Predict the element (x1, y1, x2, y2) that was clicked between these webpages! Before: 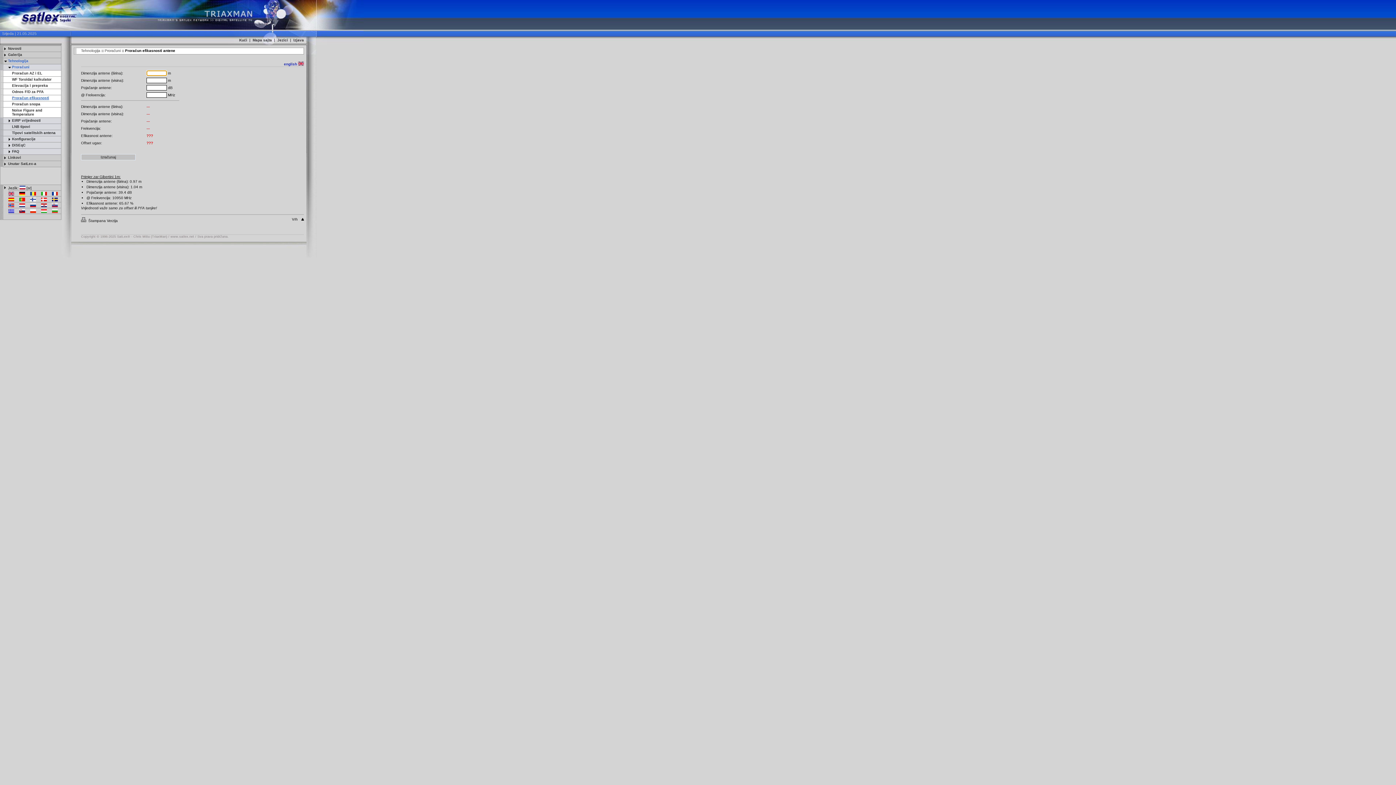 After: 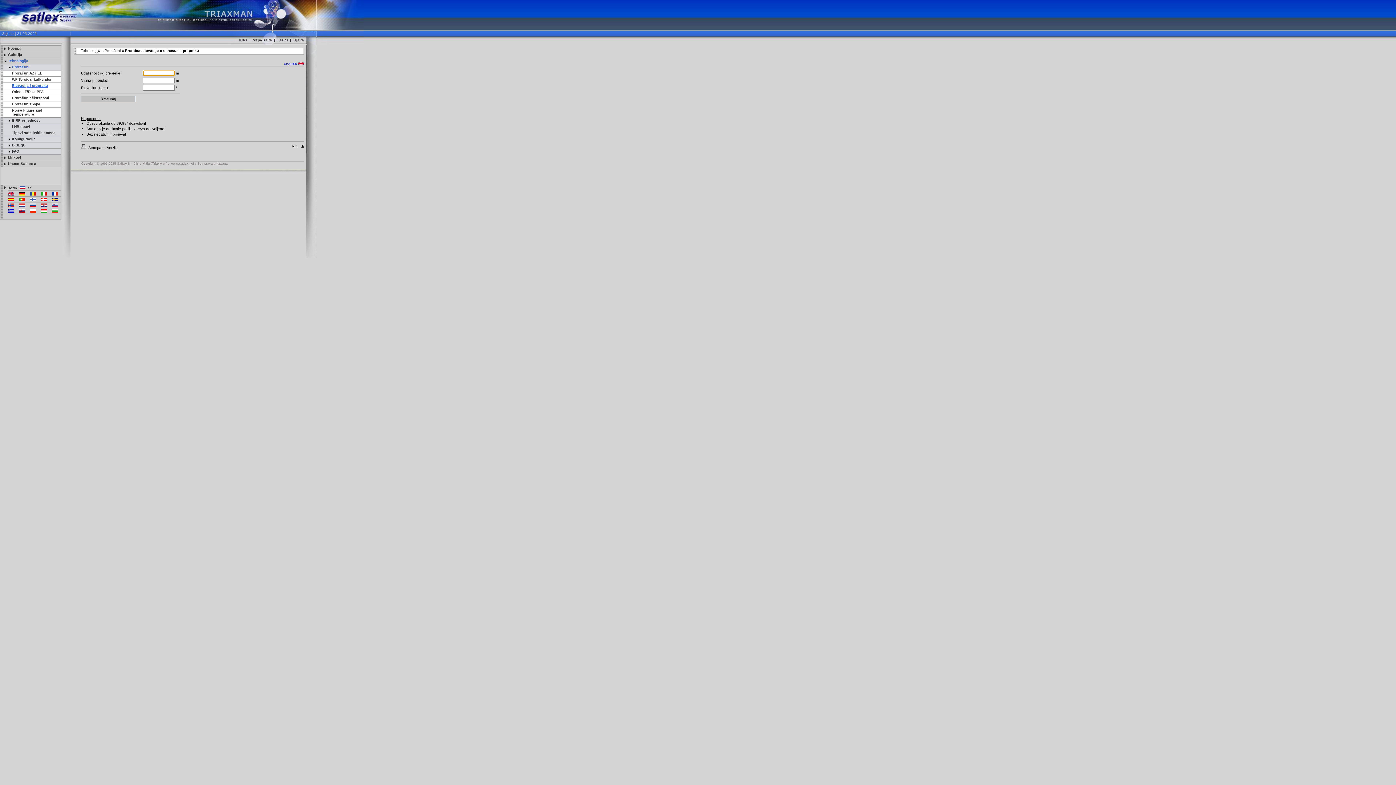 Action: bbox: (12, 83, 48, 87) label: Elevacija i prepreka